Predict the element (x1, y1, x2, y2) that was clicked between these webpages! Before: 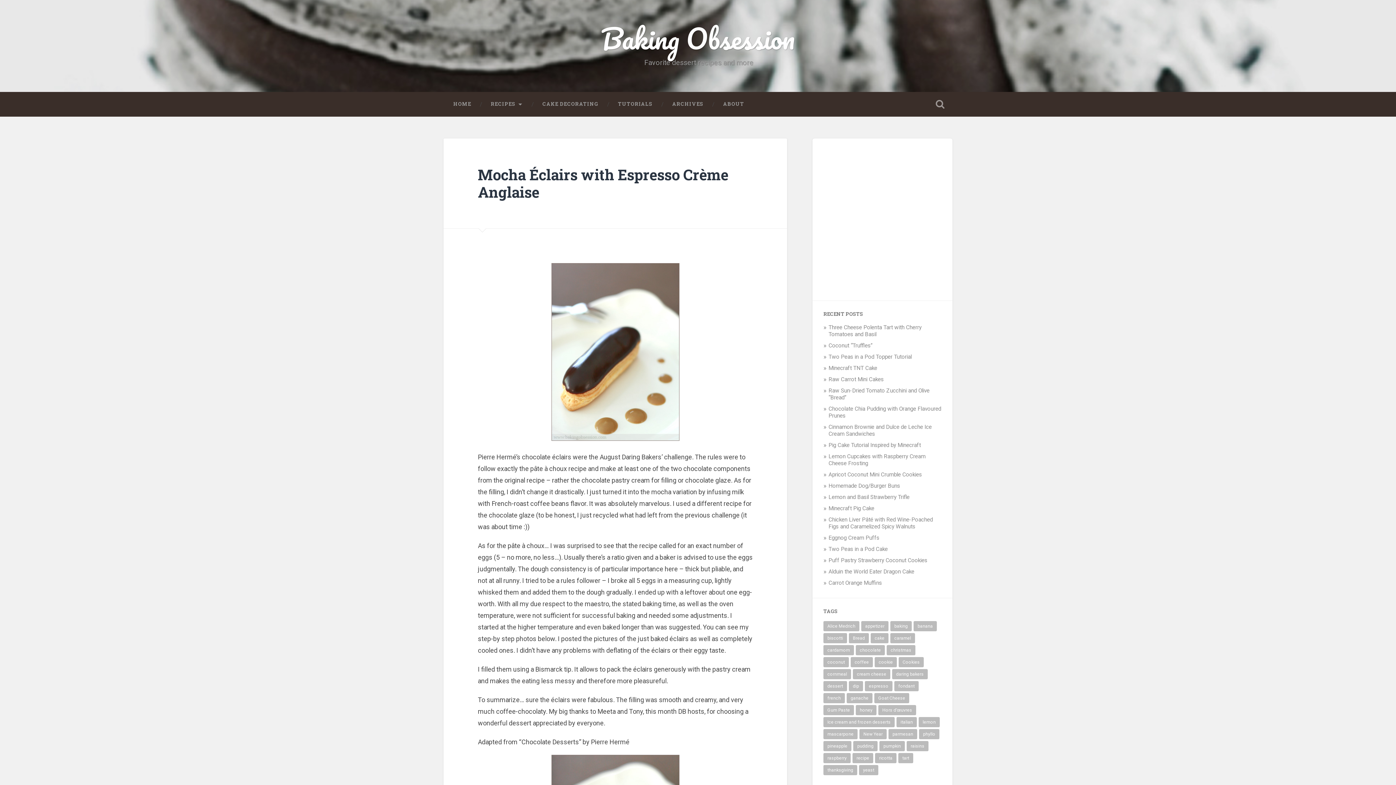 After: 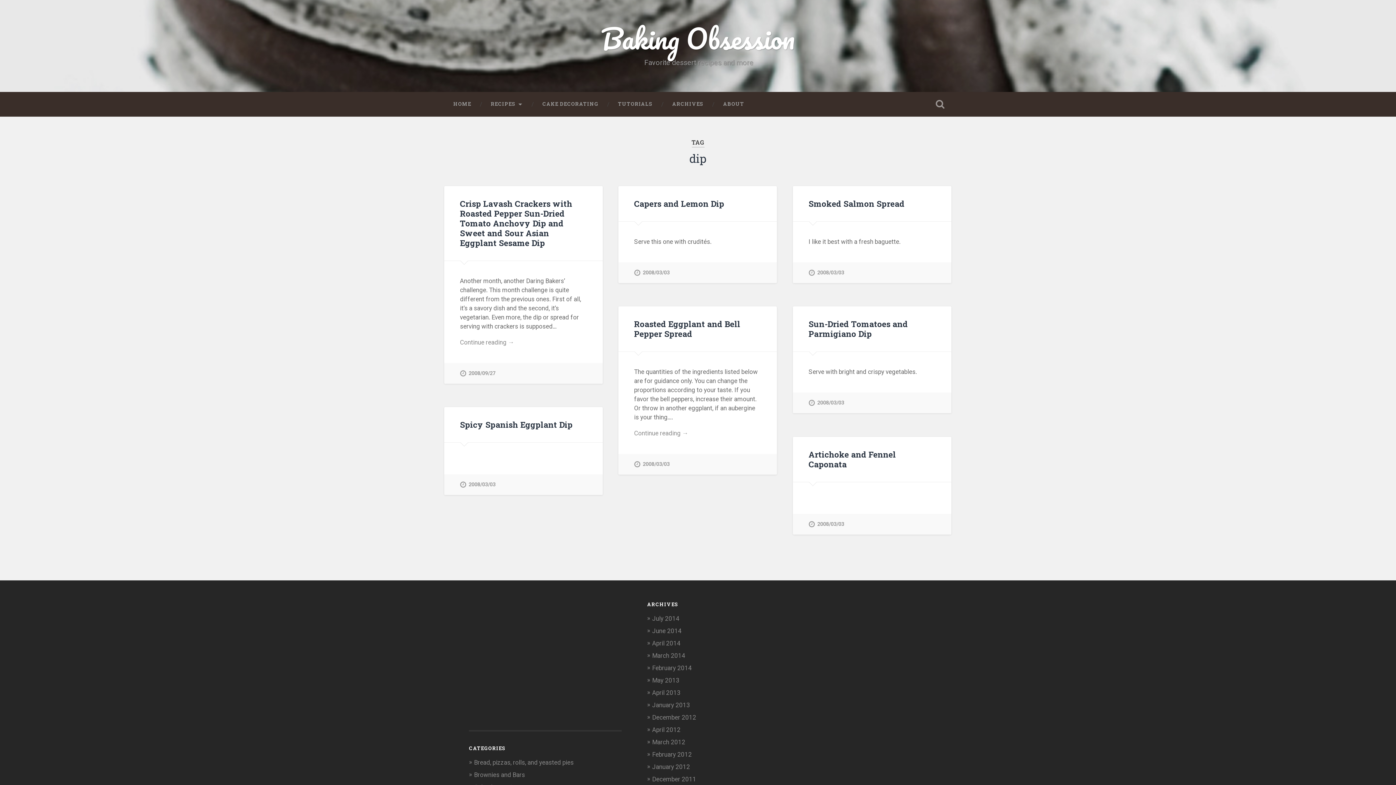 Action: label: dip (7 items) bbox: (849, 681, 863, 691)